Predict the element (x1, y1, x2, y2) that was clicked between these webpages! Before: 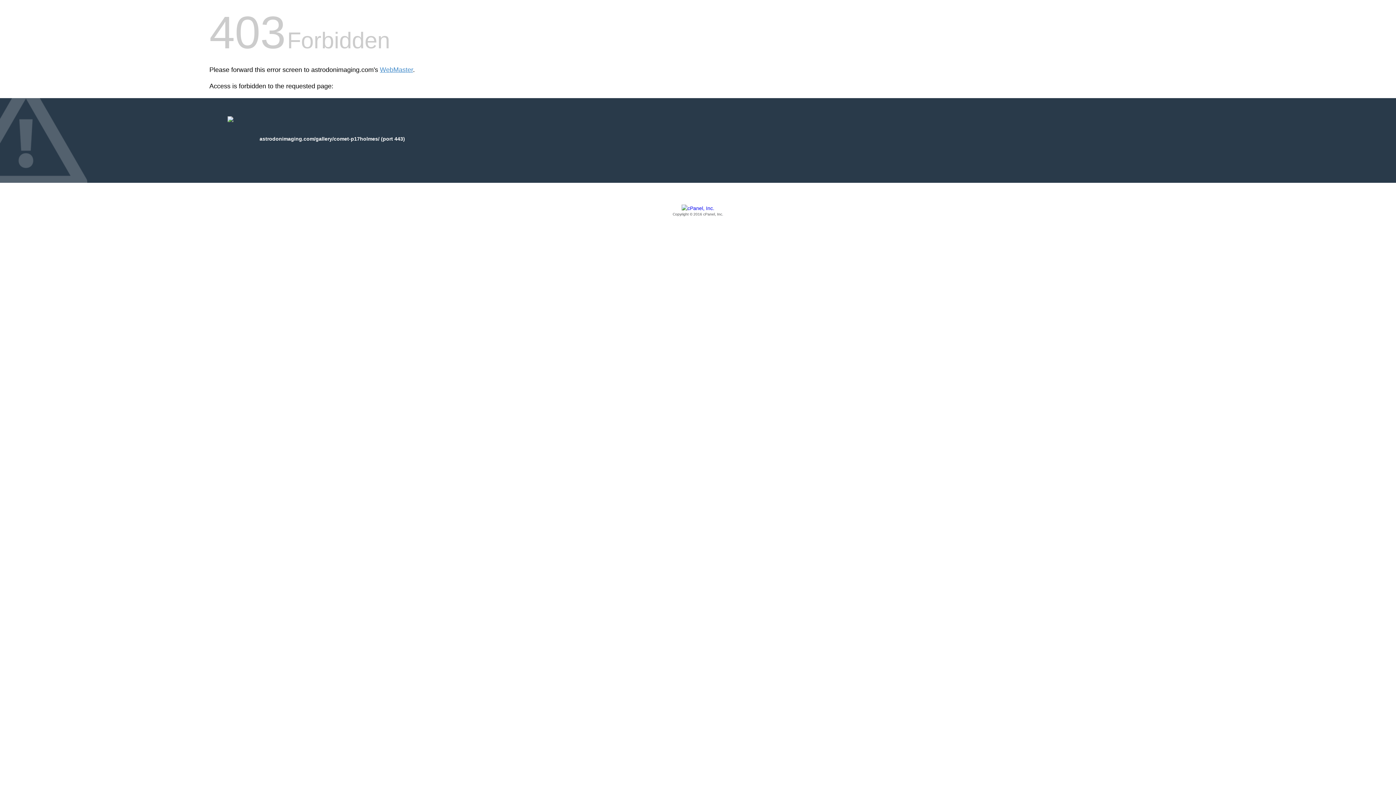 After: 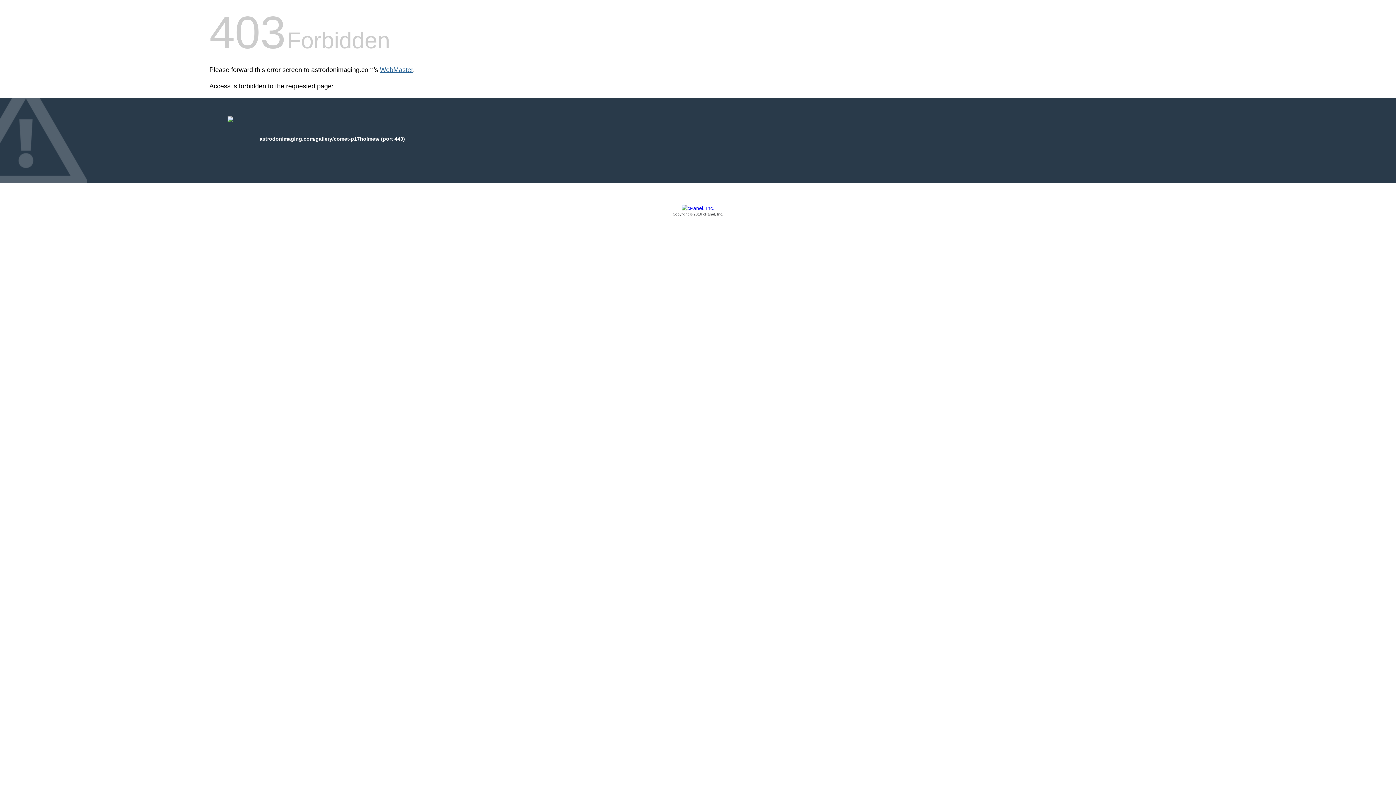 Action: label: WebMaster bbox: (380, 66, 413, 73)